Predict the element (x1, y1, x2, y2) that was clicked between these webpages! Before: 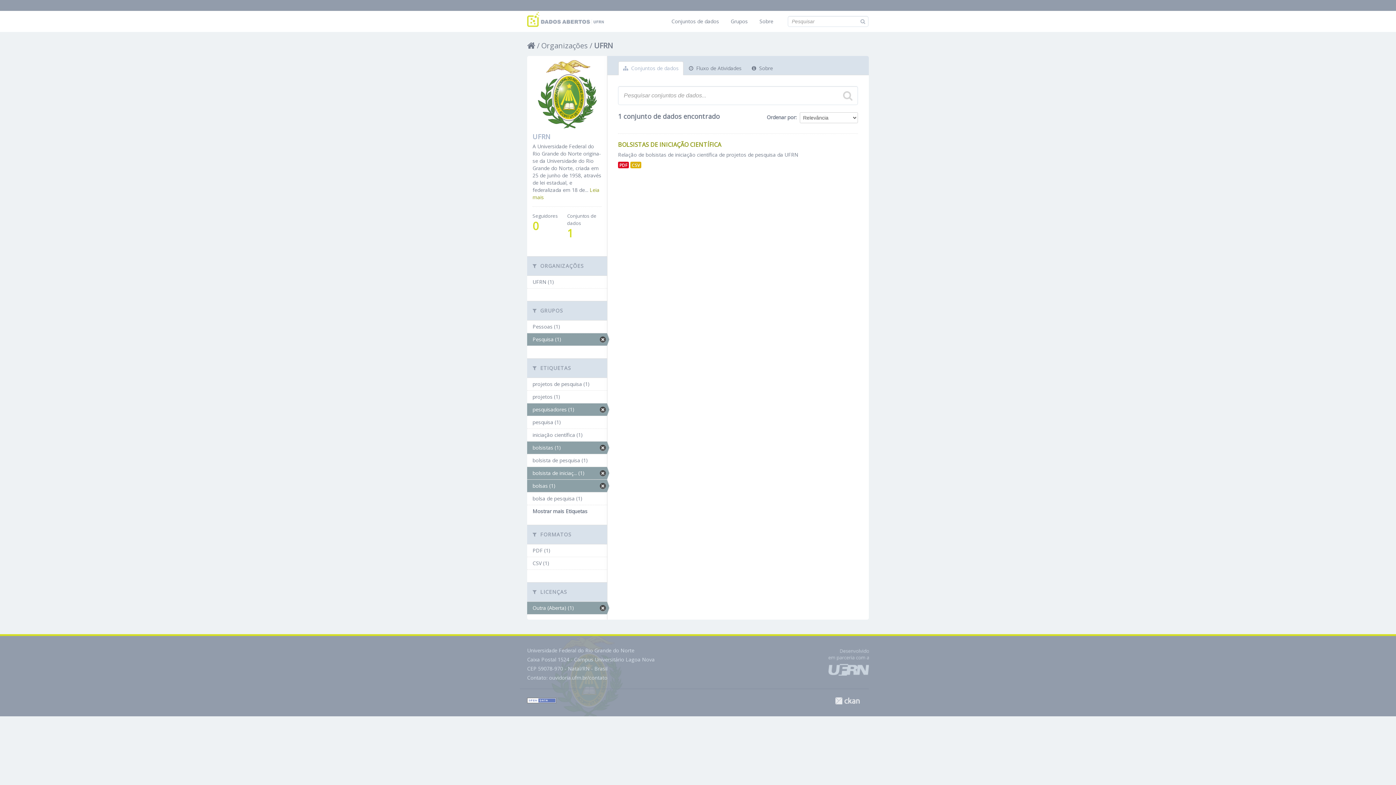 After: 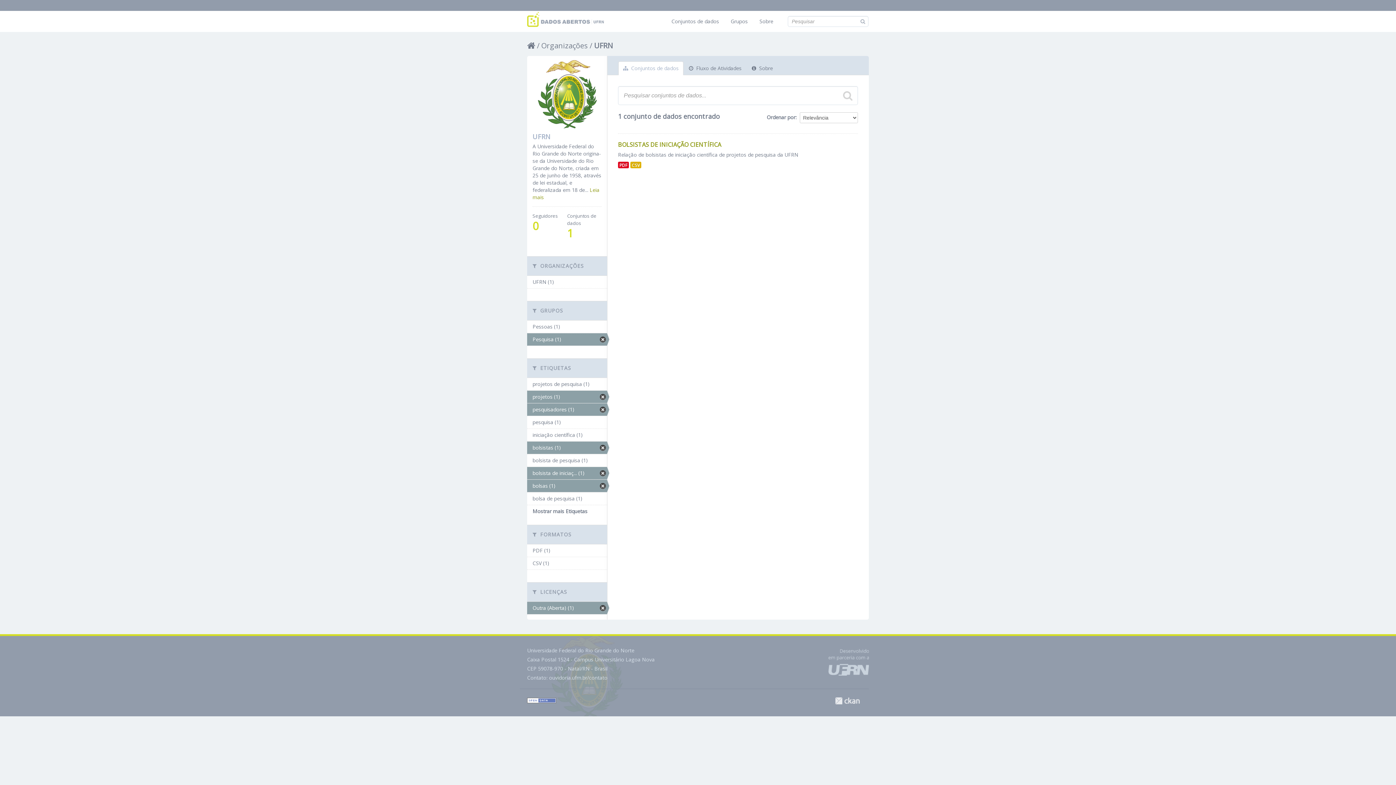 Action: bbox: (527, 390, 607, 403) label: projetos (1)